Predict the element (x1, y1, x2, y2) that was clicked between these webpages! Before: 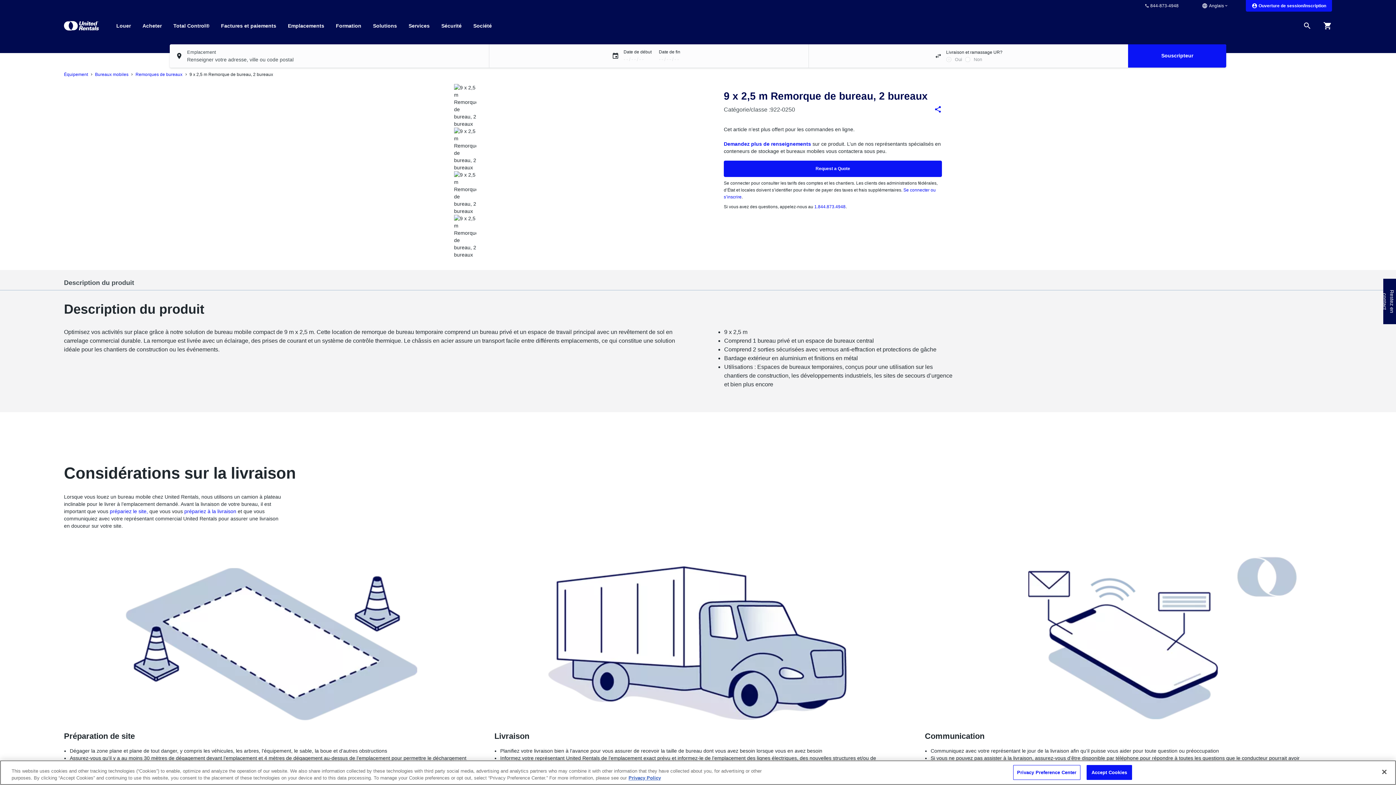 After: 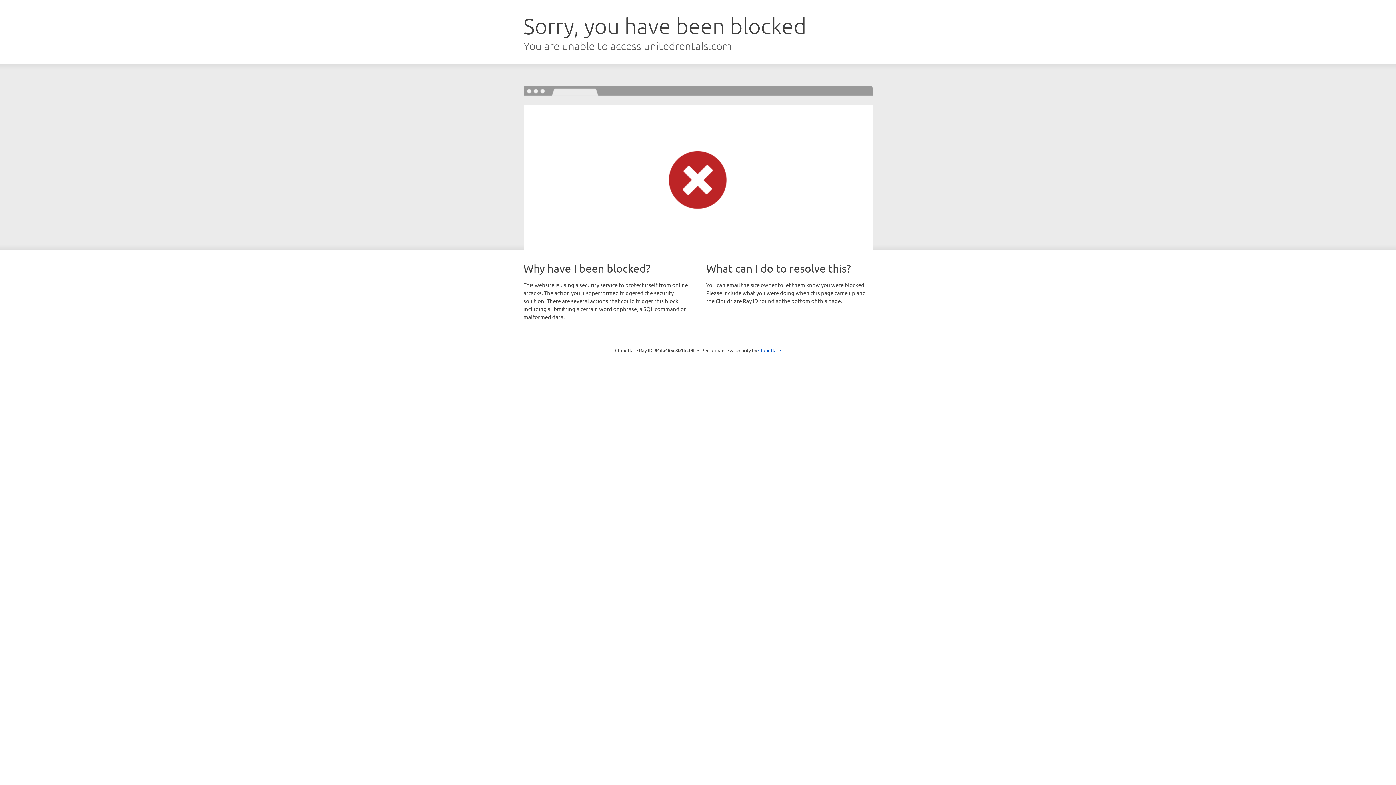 Action: bbox: (628, 775, 661, 781) label: Privacy Policy